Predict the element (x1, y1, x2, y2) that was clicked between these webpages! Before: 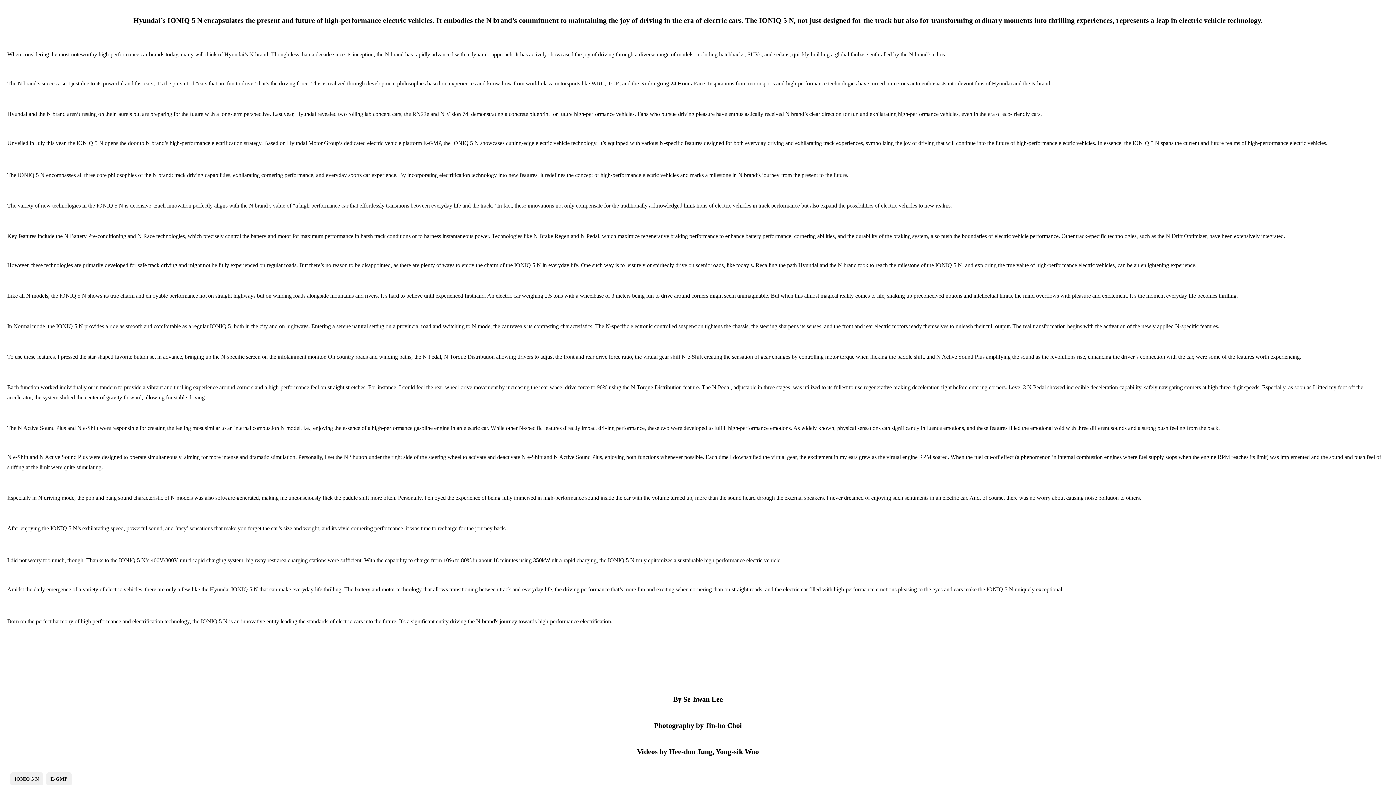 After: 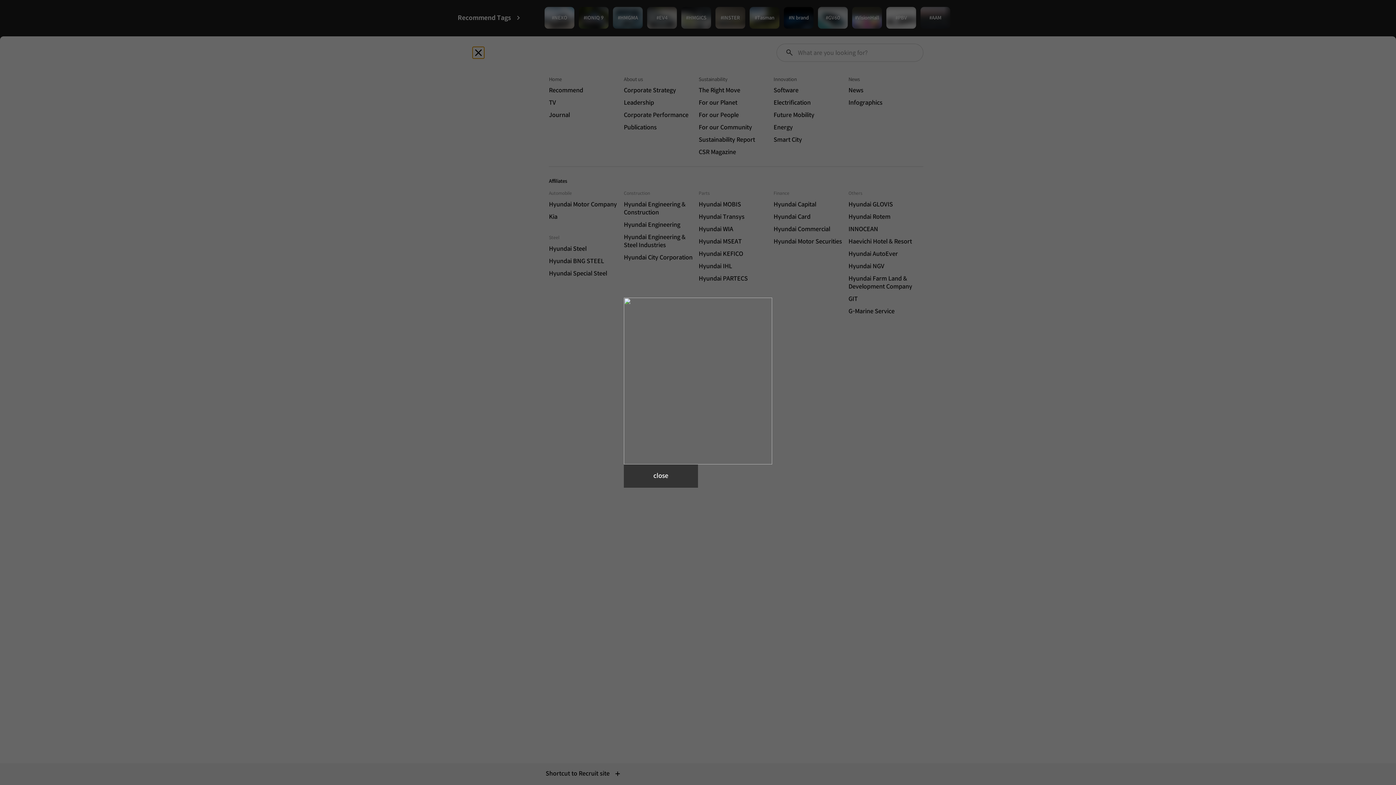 Action: bbox: (689, 756, 707, 774) label: nav-menu